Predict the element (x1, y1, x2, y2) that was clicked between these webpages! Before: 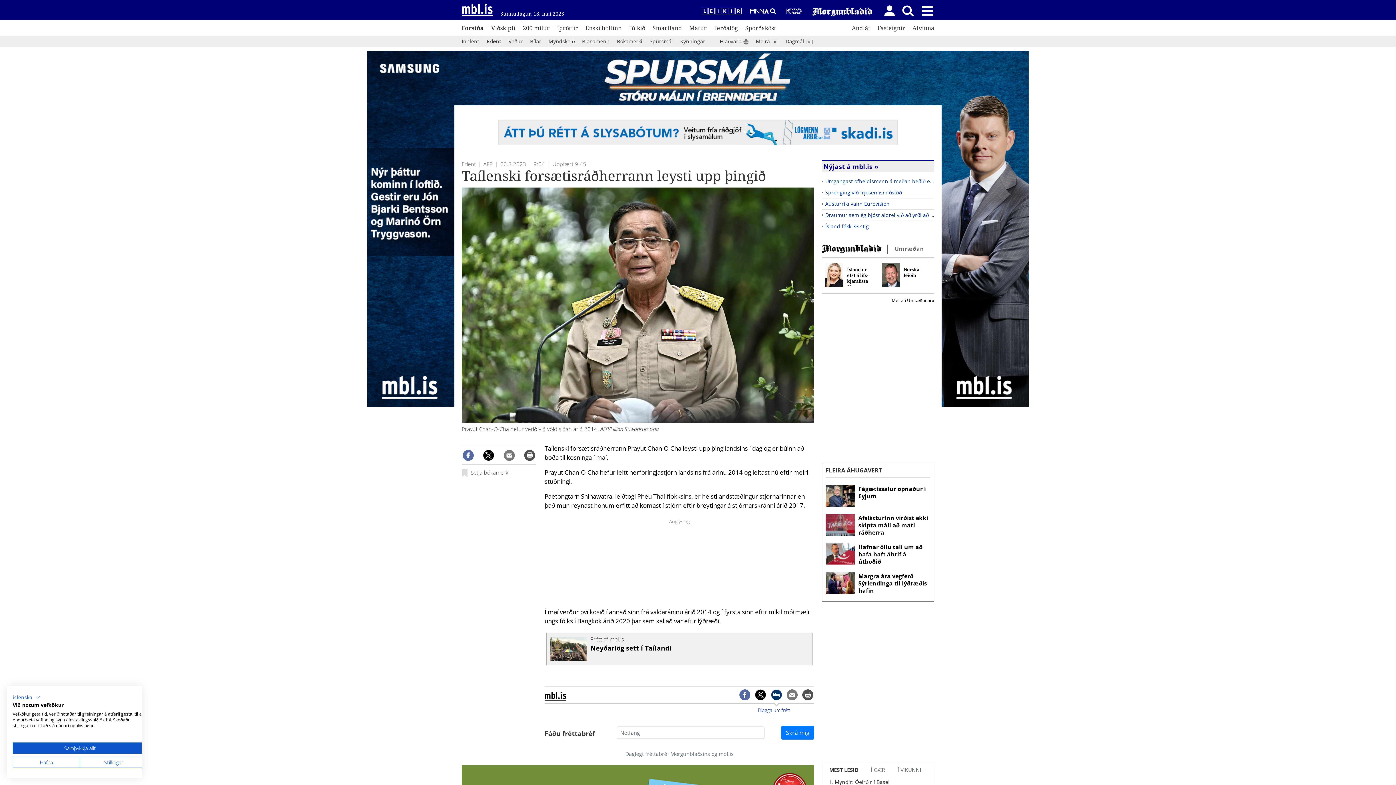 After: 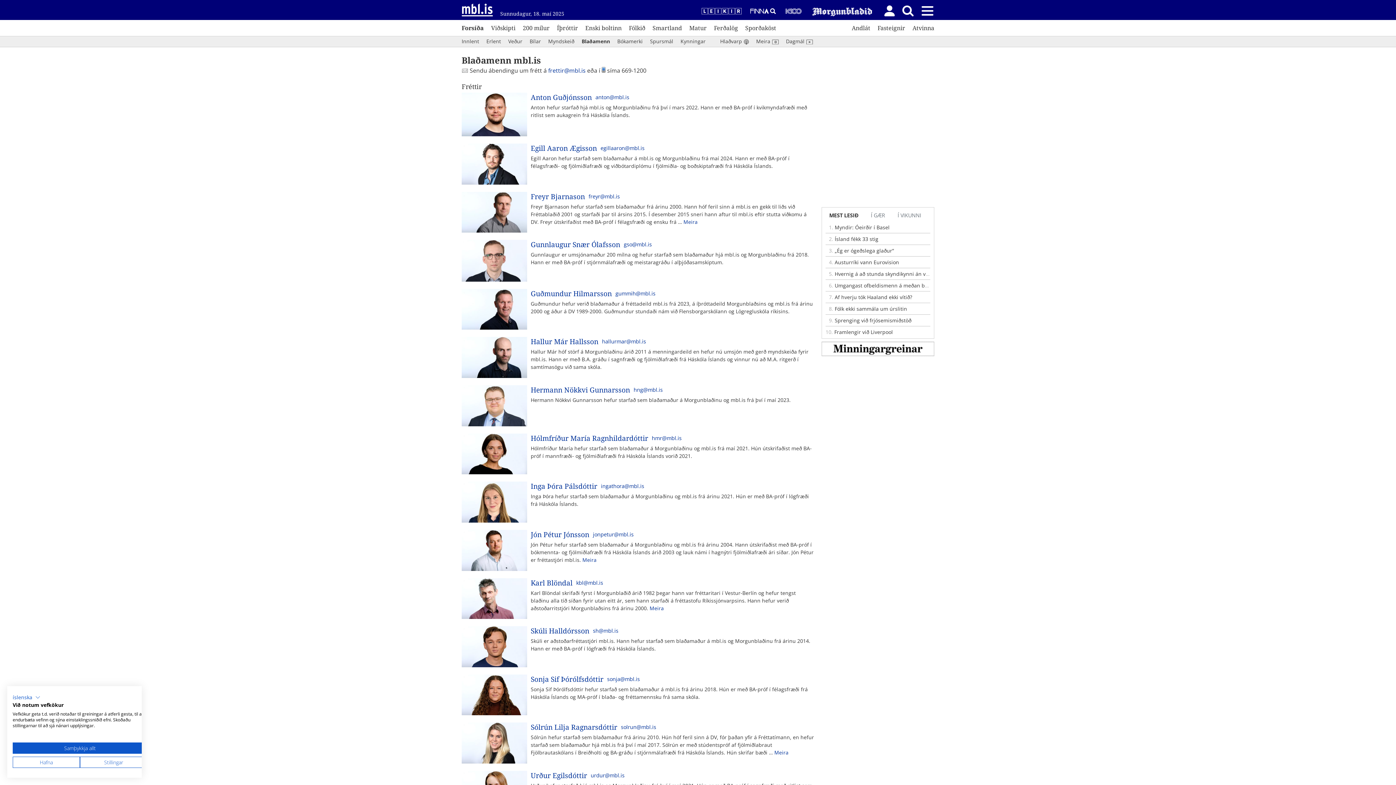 Action: label: Blaðamenn bbox: (582, 38, 609, 44)